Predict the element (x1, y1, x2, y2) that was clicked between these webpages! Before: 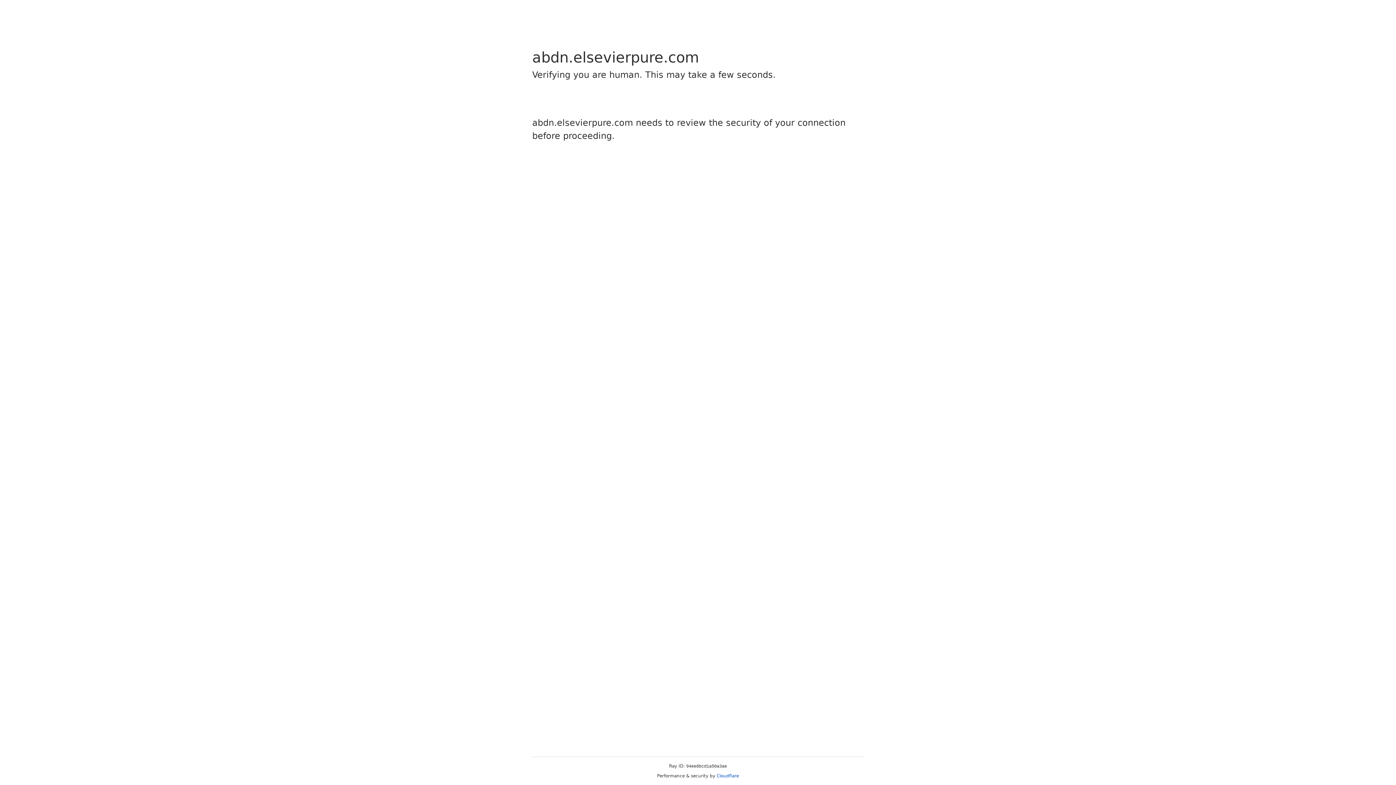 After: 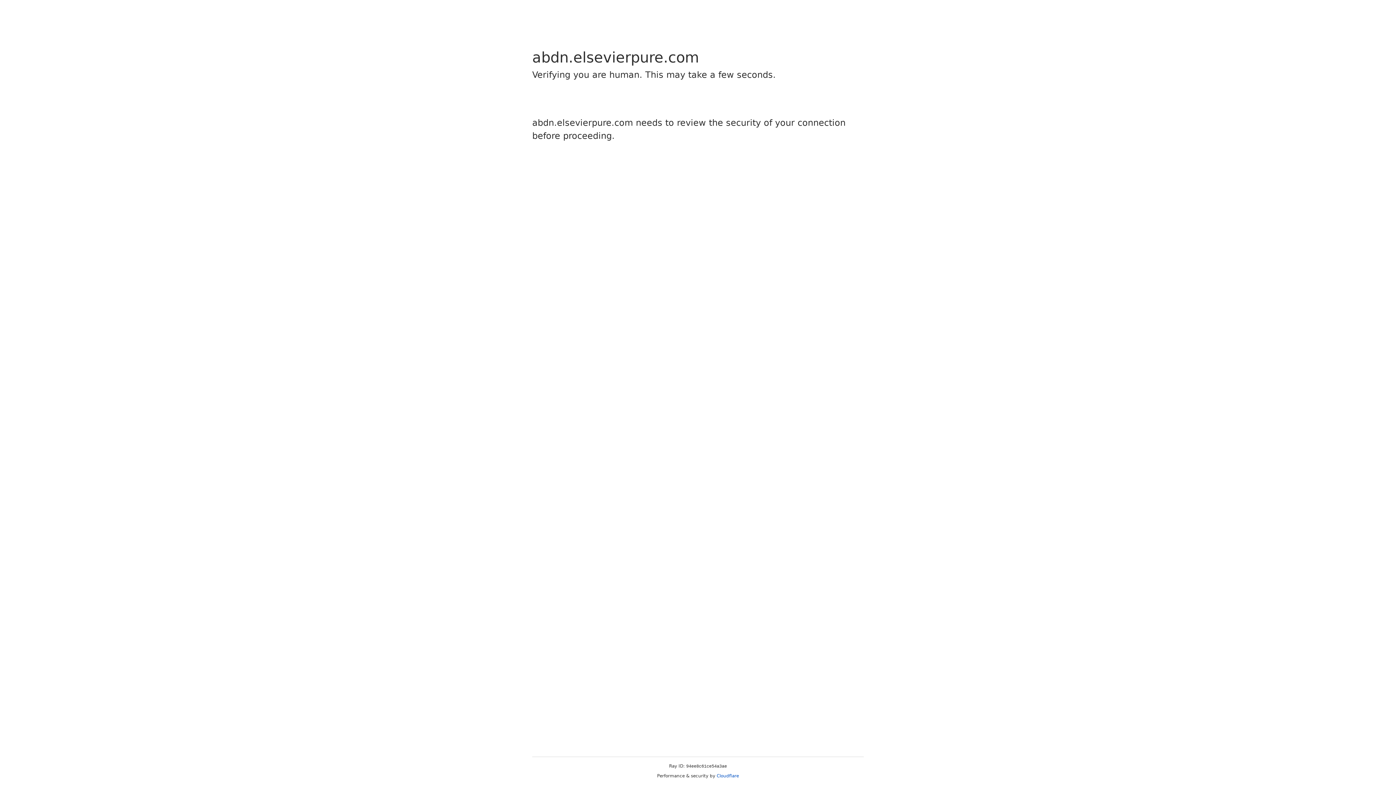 Action: label: Cloudflare bbox: (716, 773, 739, 778)